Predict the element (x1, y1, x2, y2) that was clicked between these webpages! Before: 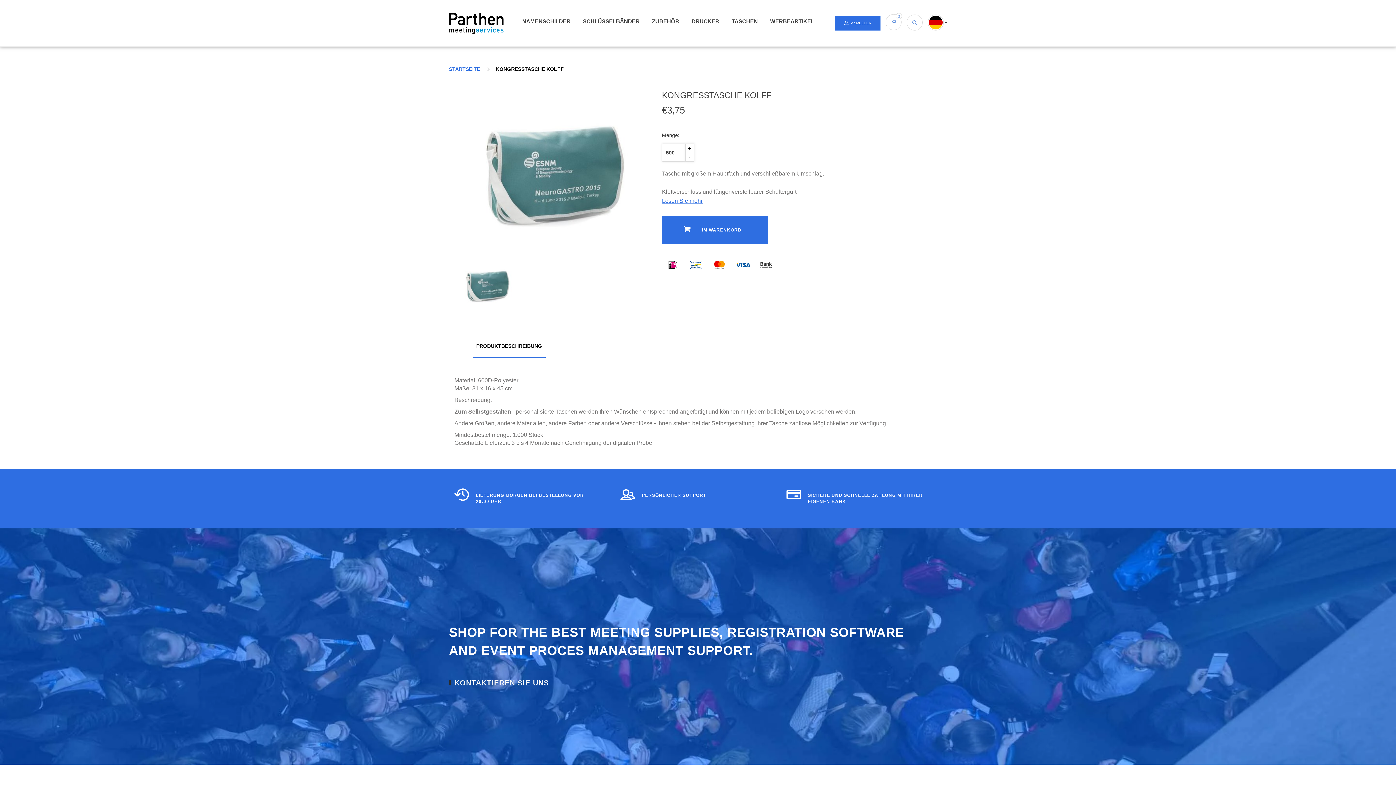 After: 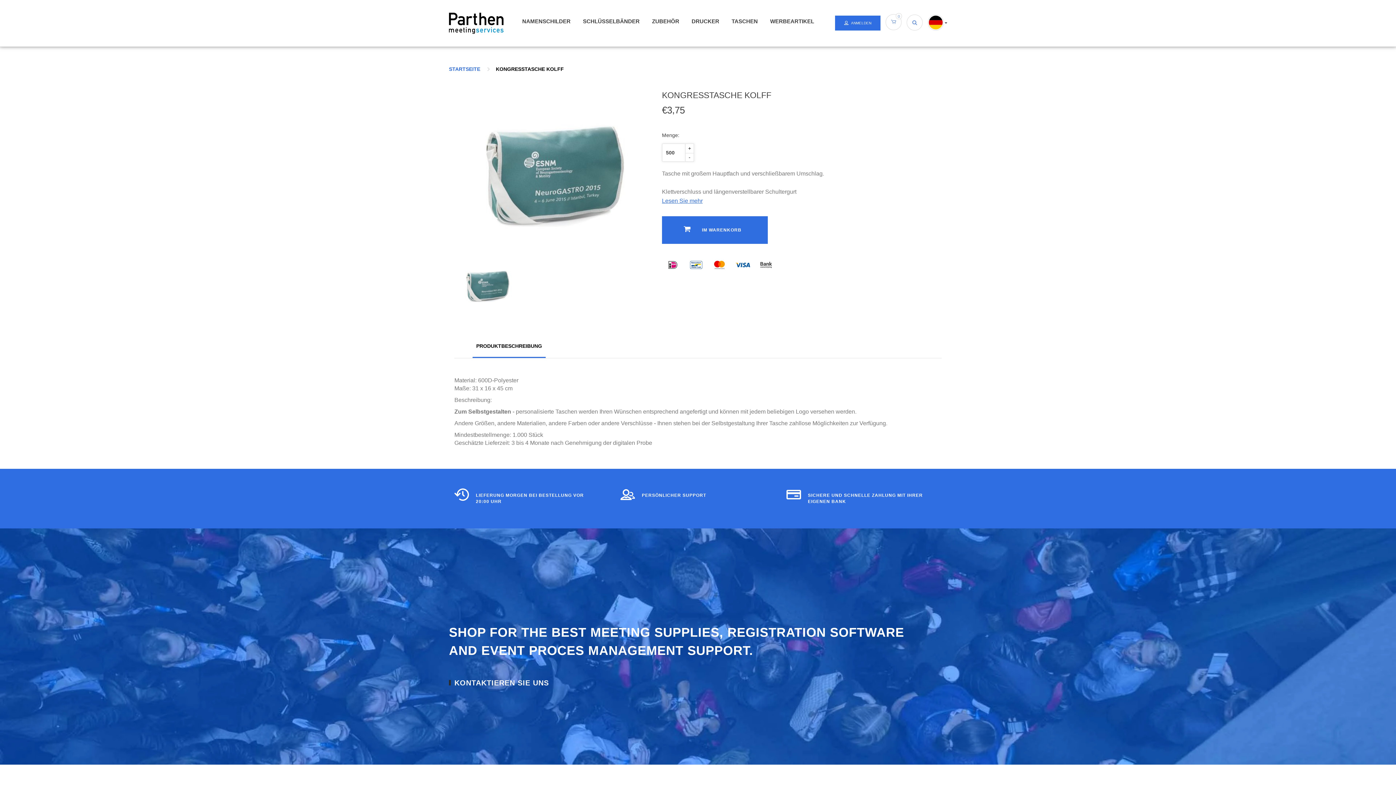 Action: label: PRODUKTBESCHREIBUNG bbox: (476, 343, 542, 349)